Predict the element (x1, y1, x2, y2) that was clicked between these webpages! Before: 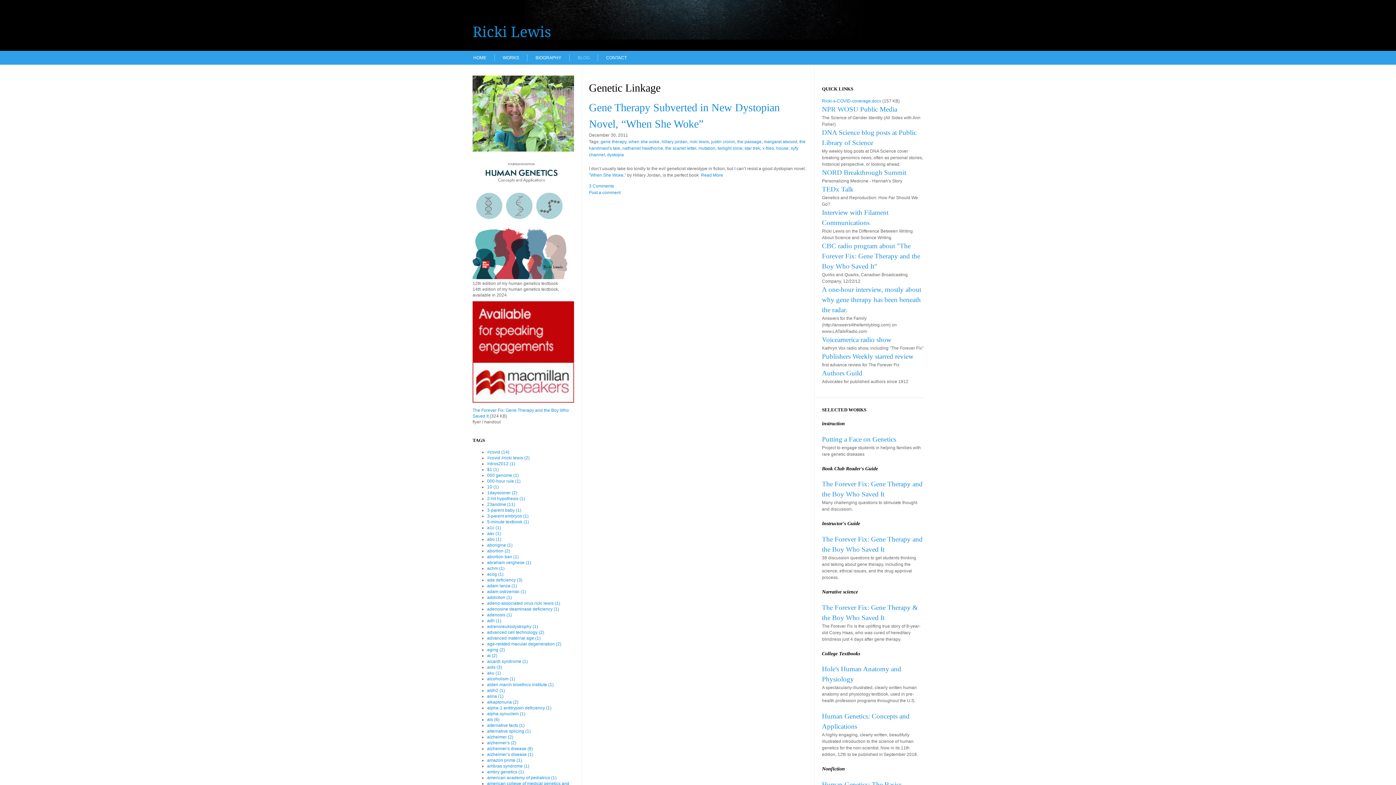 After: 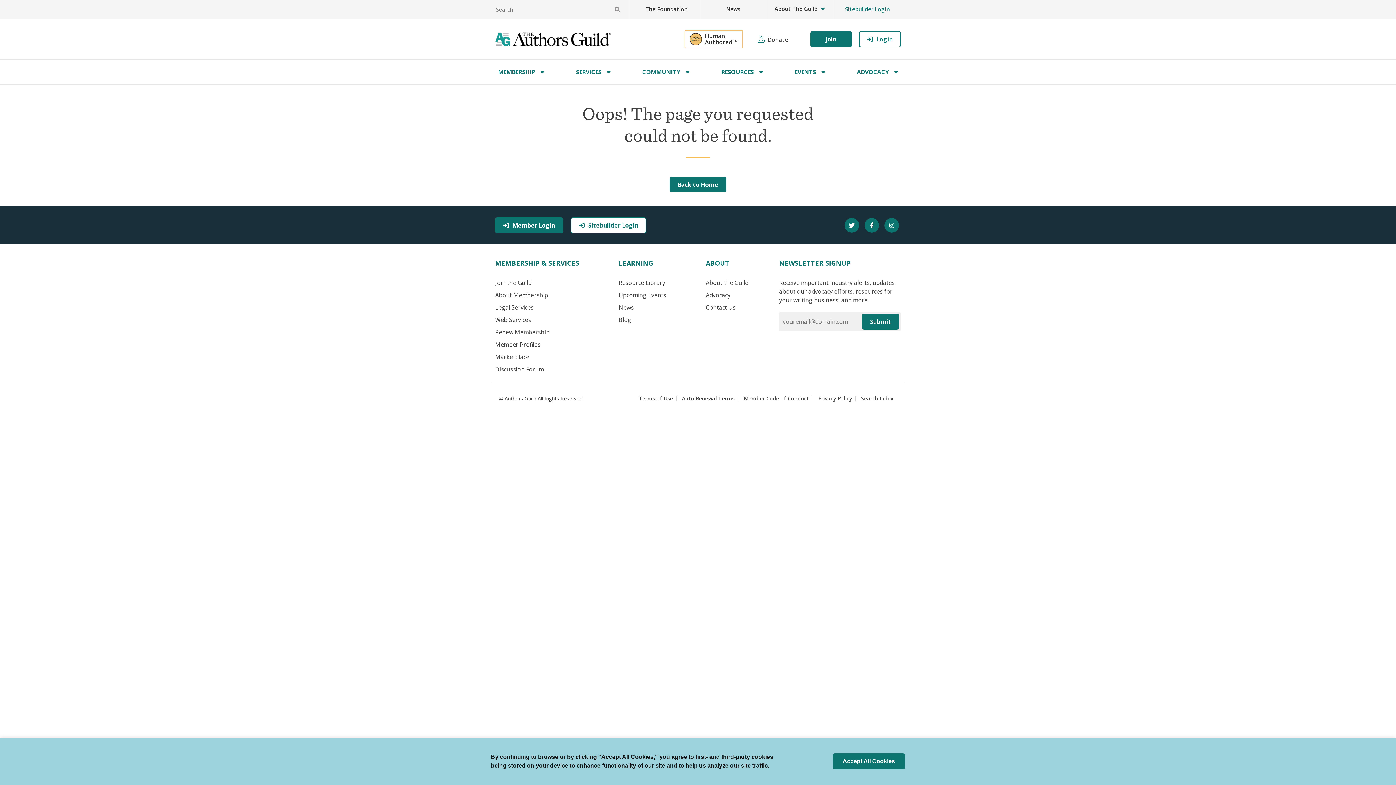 Action: bbox: (487, 461, 515, 466) label: #dros2012 (1)